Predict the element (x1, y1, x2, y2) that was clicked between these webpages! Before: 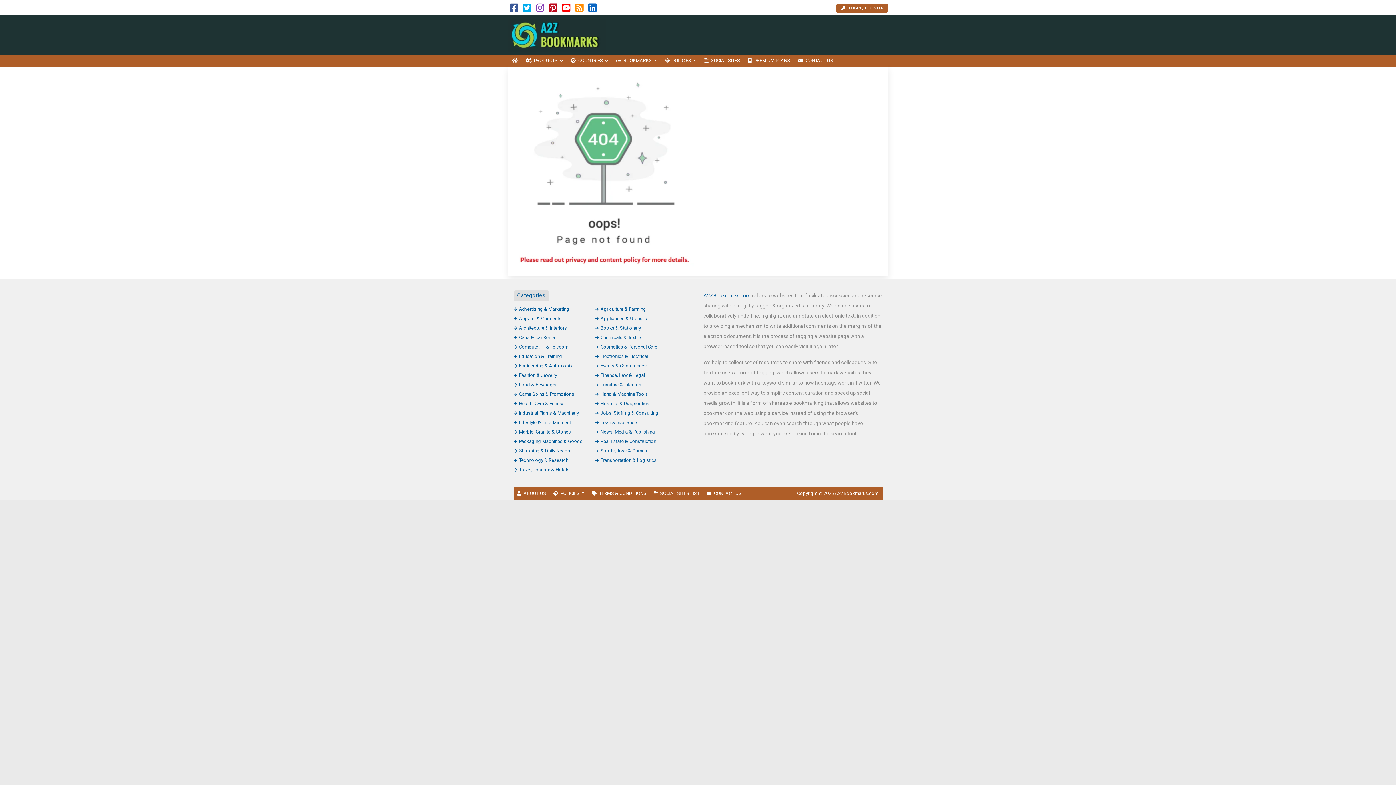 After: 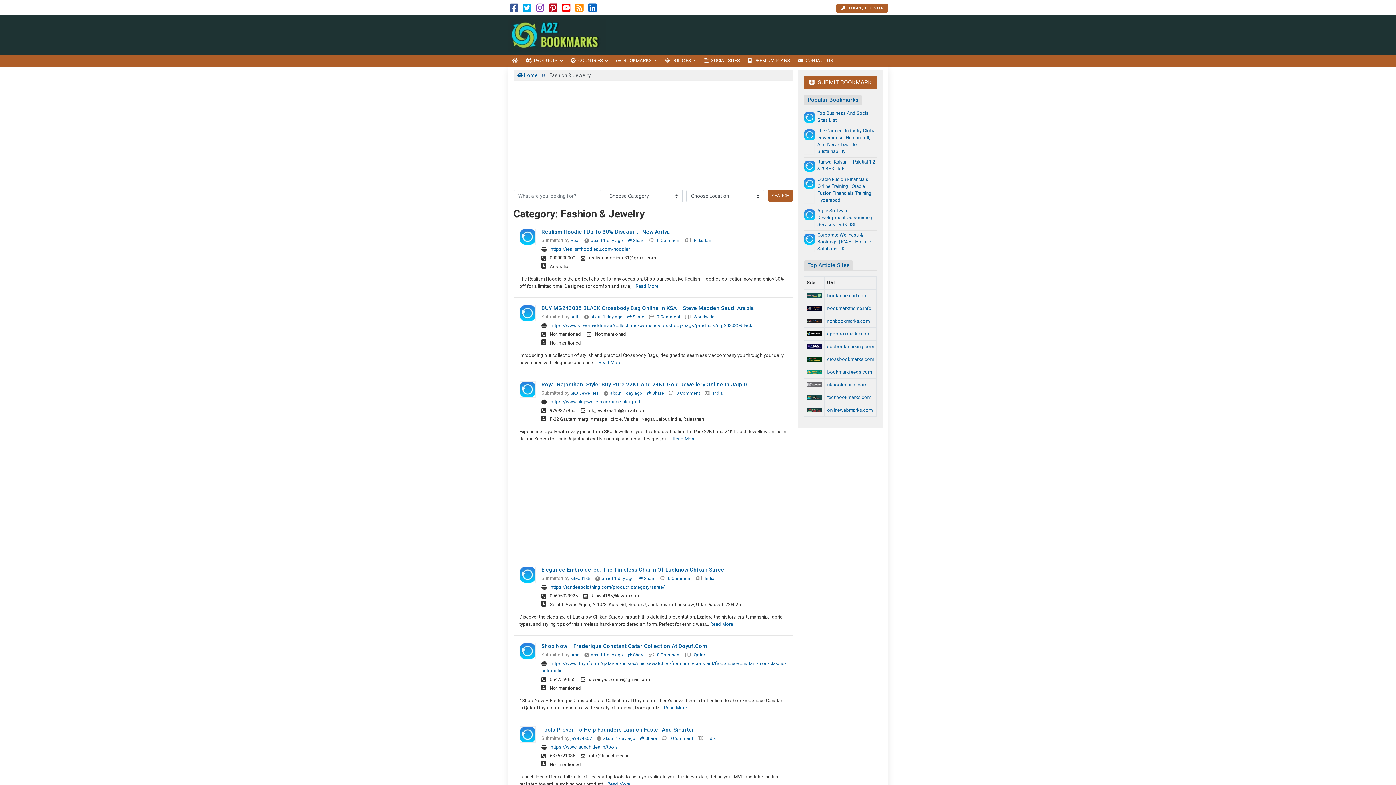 Action: label: Fashion & Jewelry bbox: (513, 372, 557, 378)